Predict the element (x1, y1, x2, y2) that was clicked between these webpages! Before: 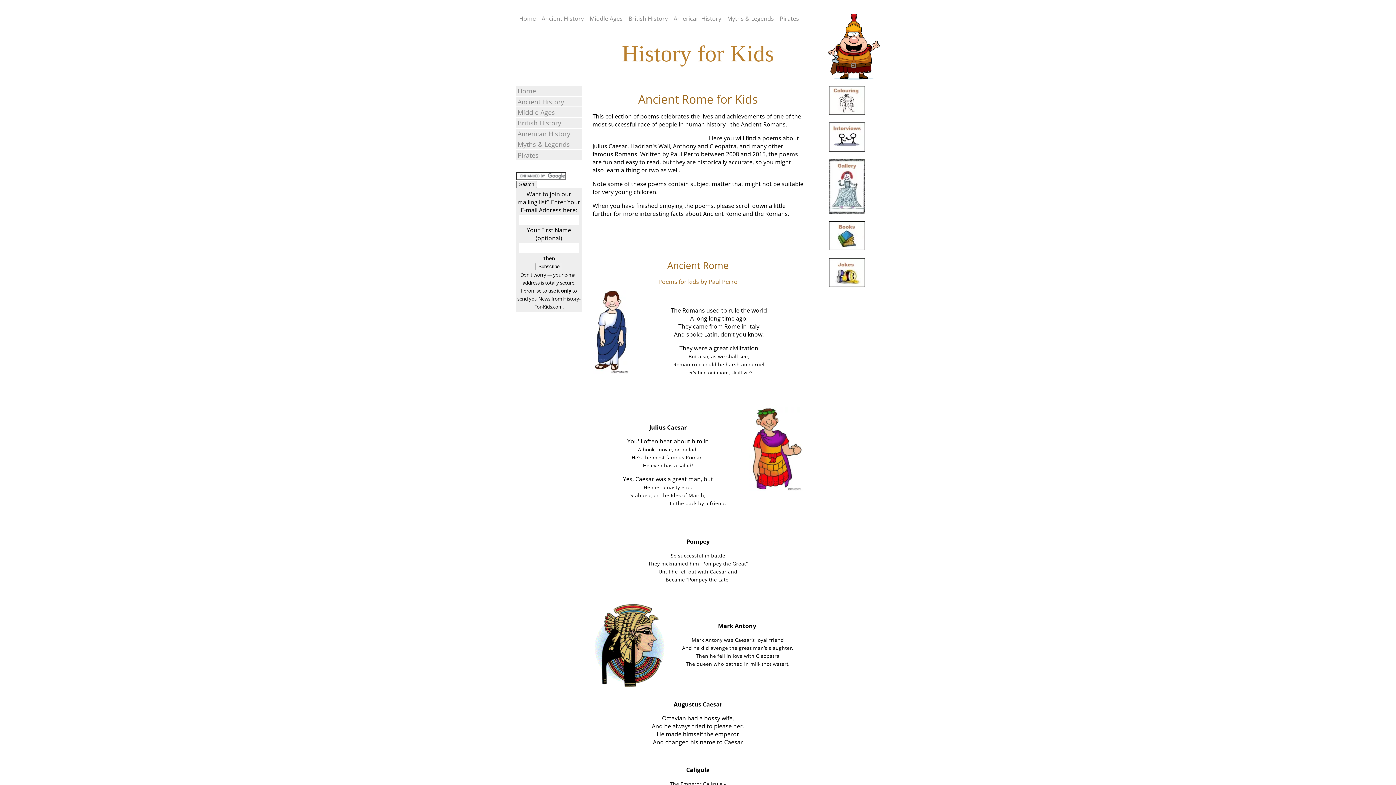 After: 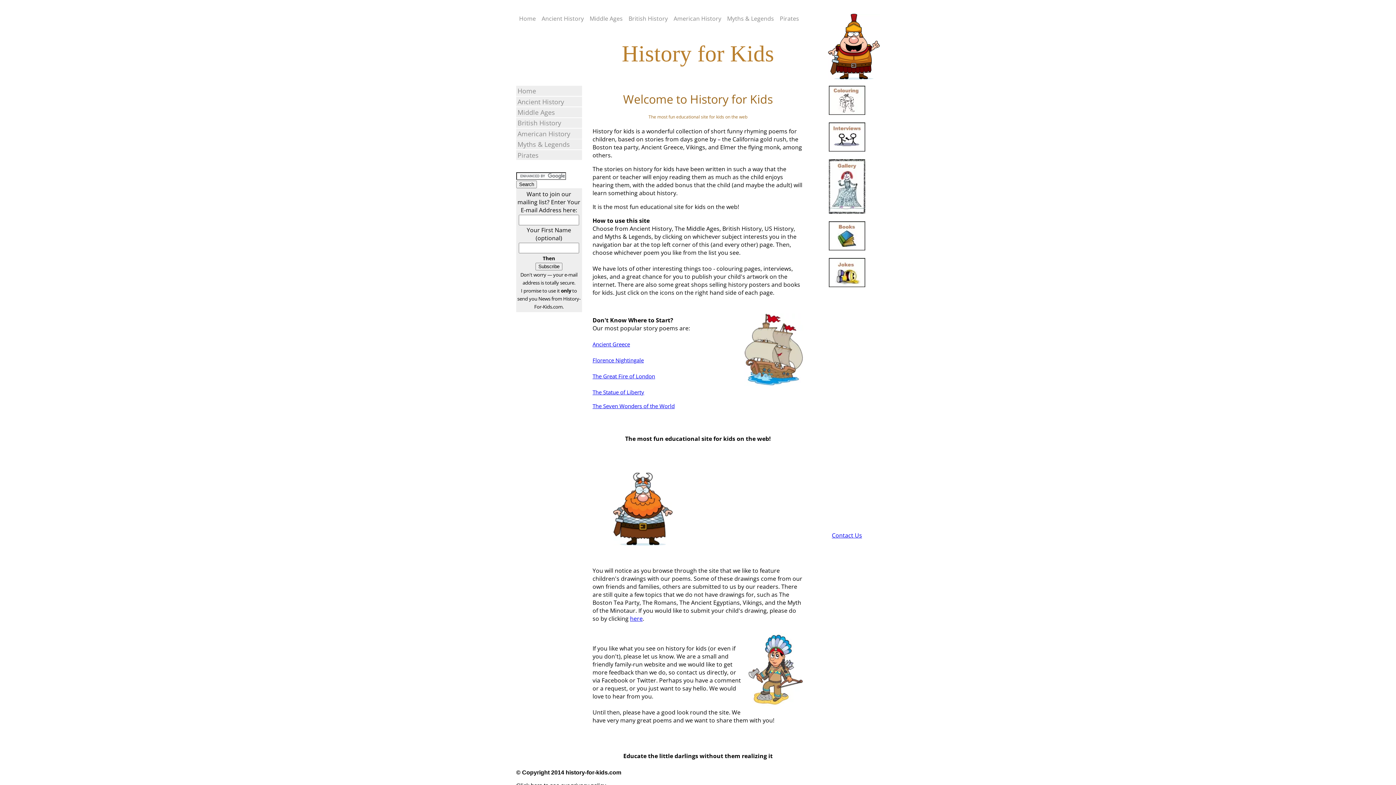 Action: bbox: (622, 41, 774, 66) label: History for Kids